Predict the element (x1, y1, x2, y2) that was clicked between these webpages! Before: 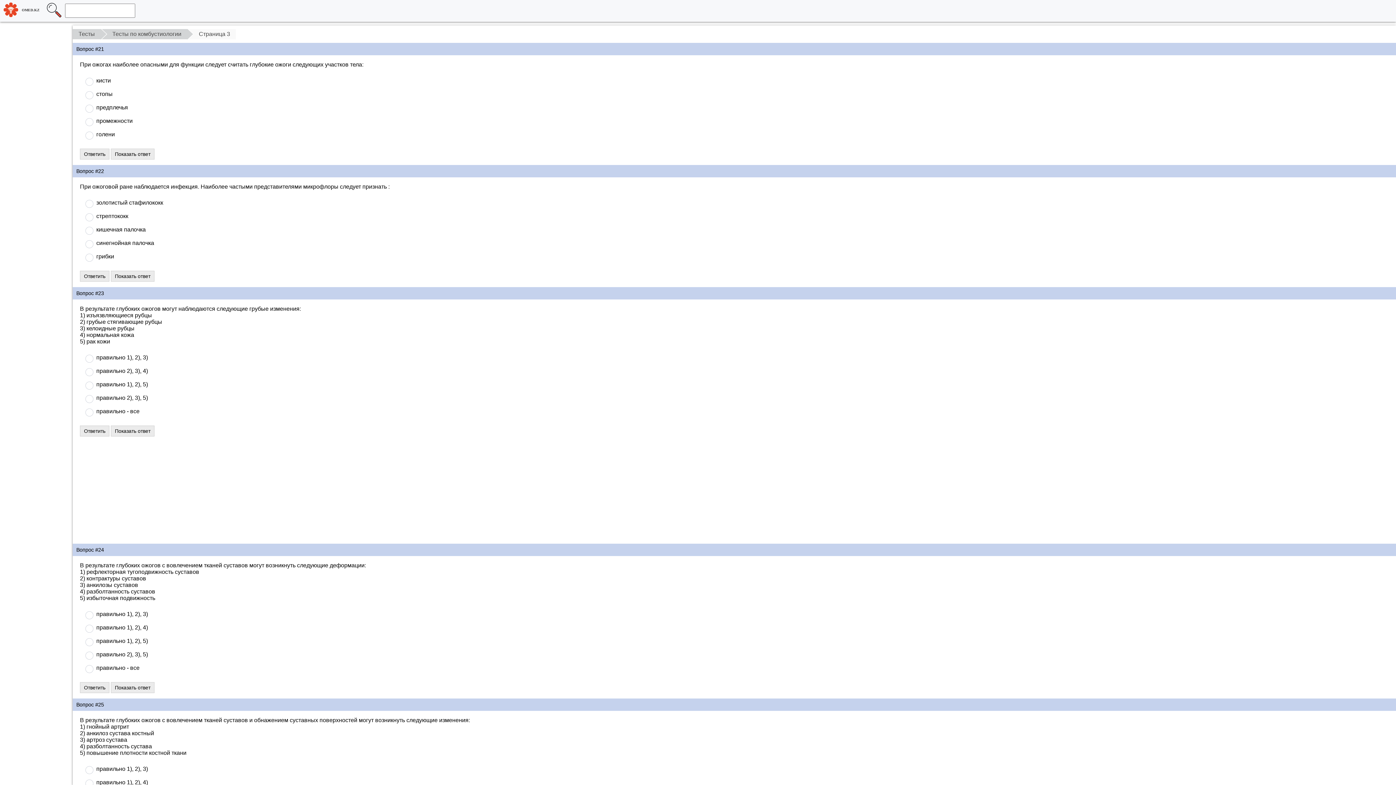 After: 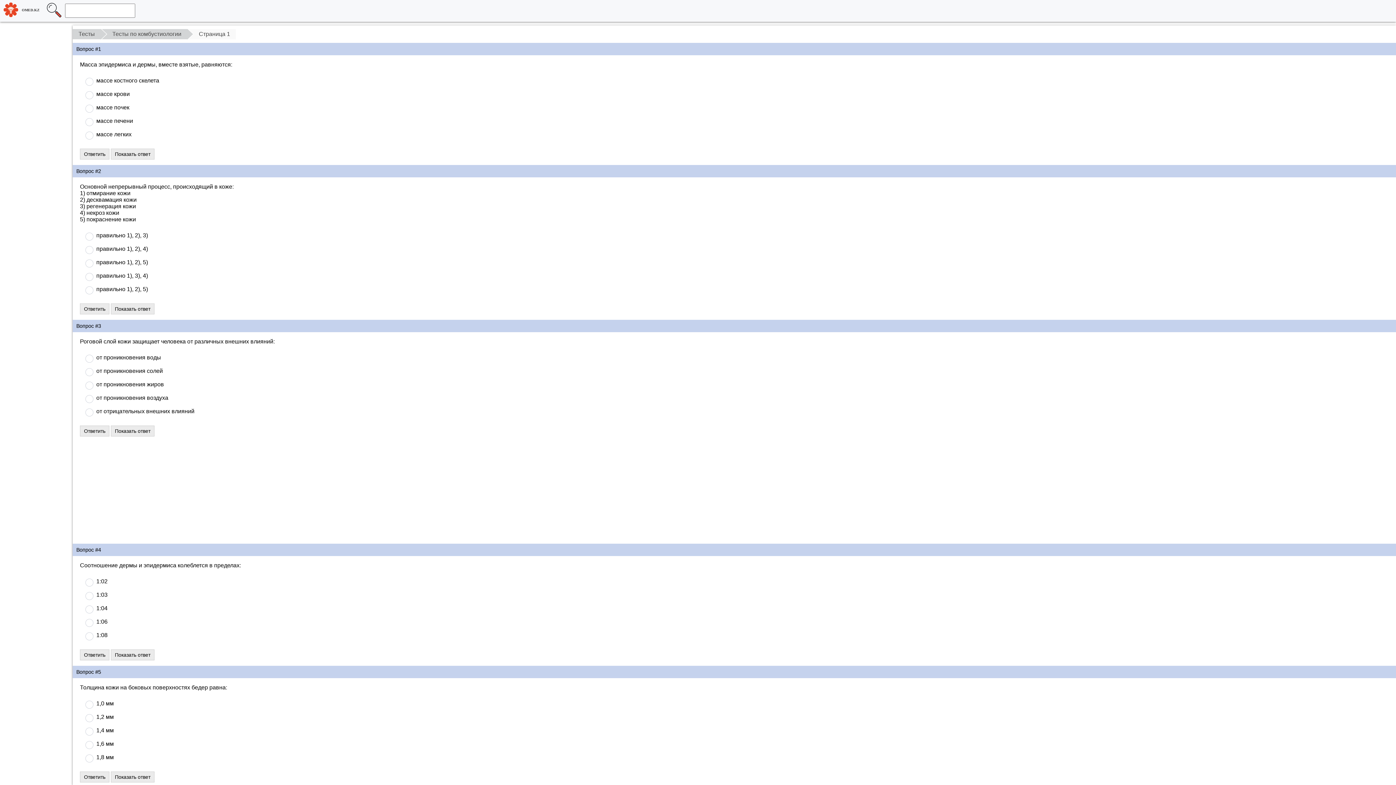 Action: label: Тесты по комбустиологии bbox: (100, 29, 187, 39)